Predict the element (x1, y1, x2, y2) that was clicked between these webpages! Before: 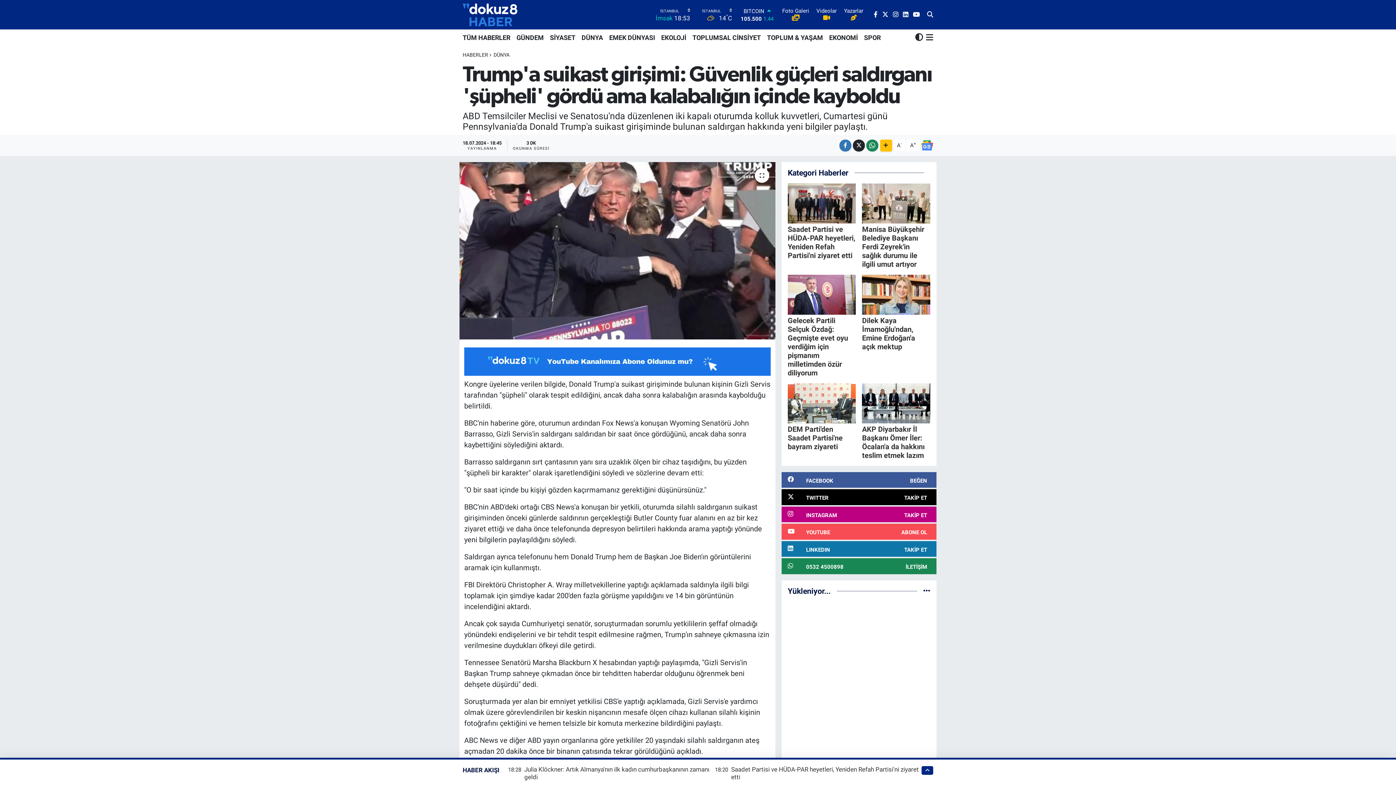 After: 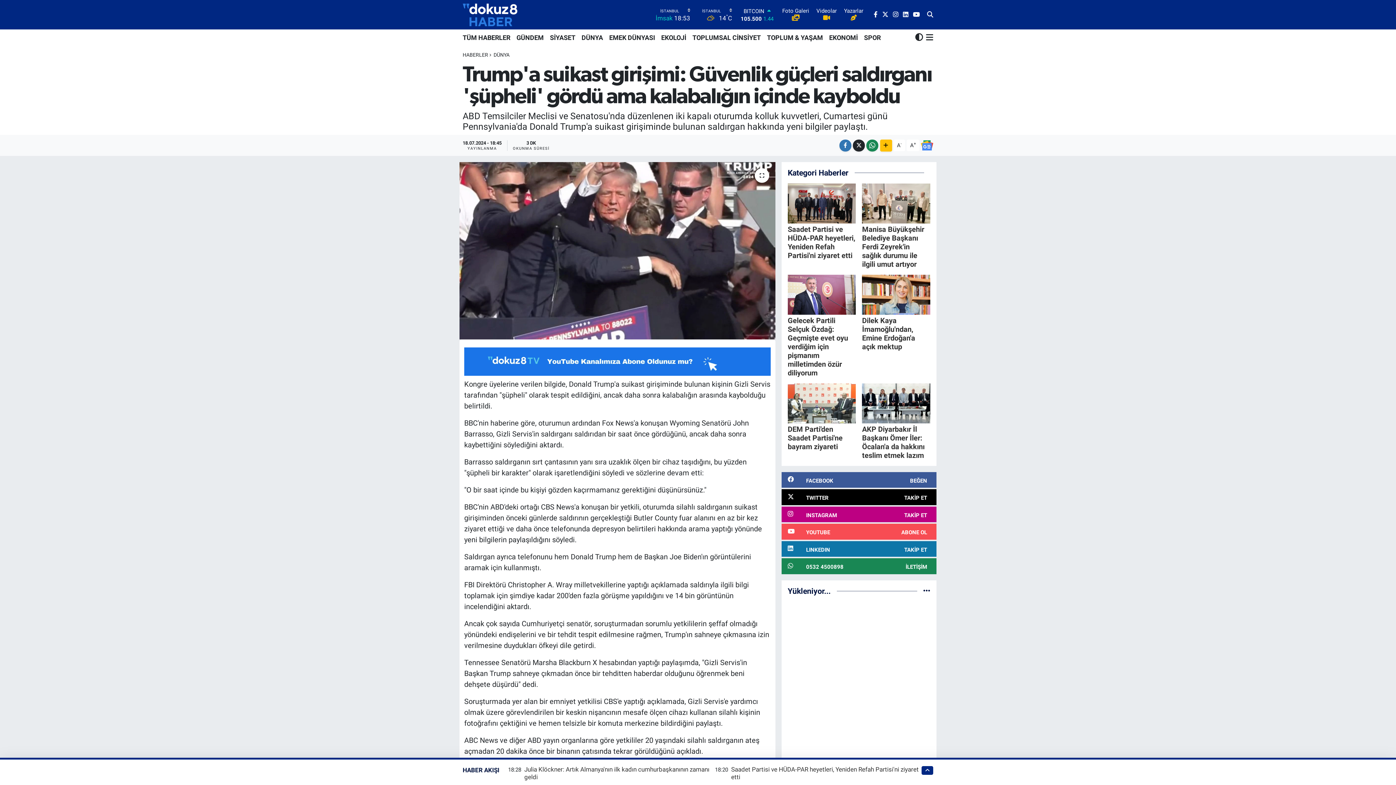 Action: label: TOPLUM & YAŞAM bbox: (764, 29, 826, 45)